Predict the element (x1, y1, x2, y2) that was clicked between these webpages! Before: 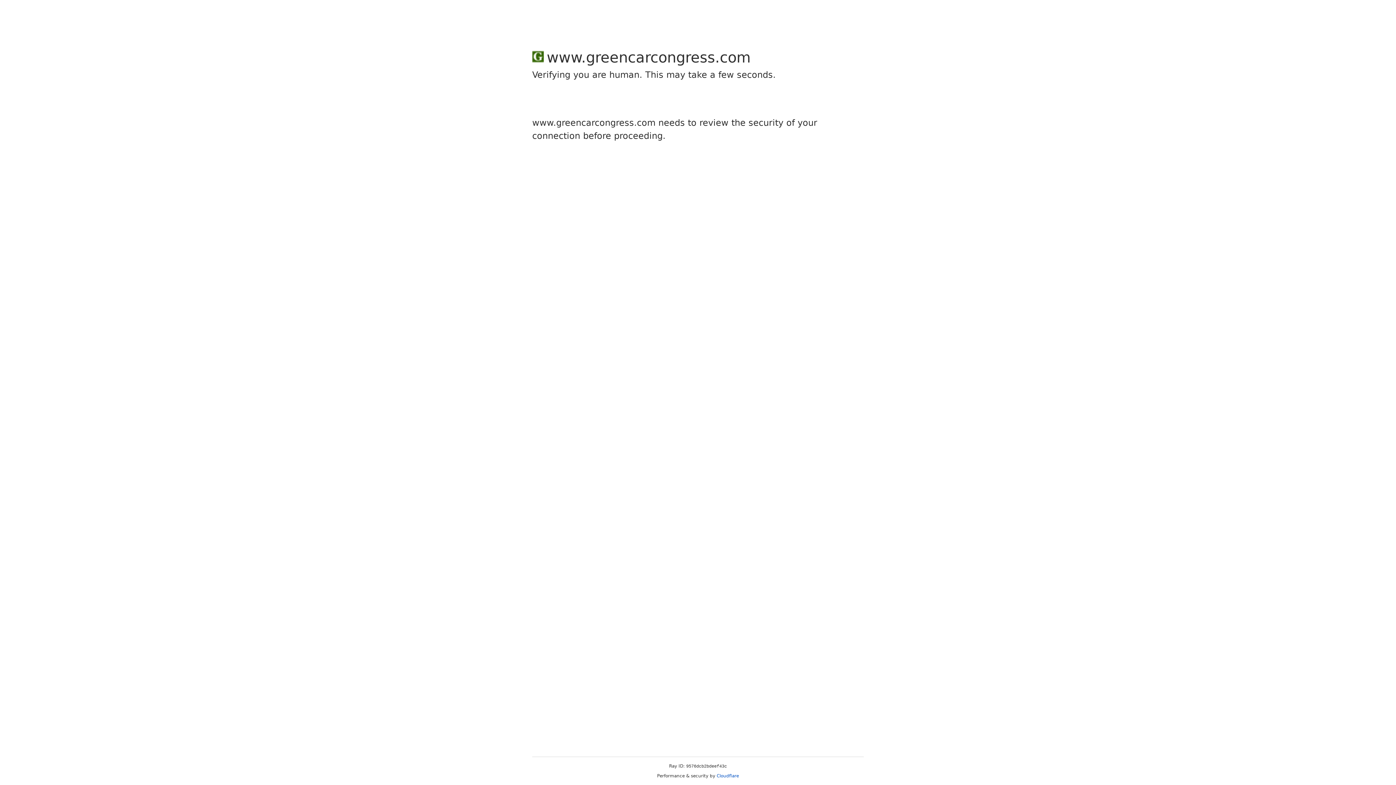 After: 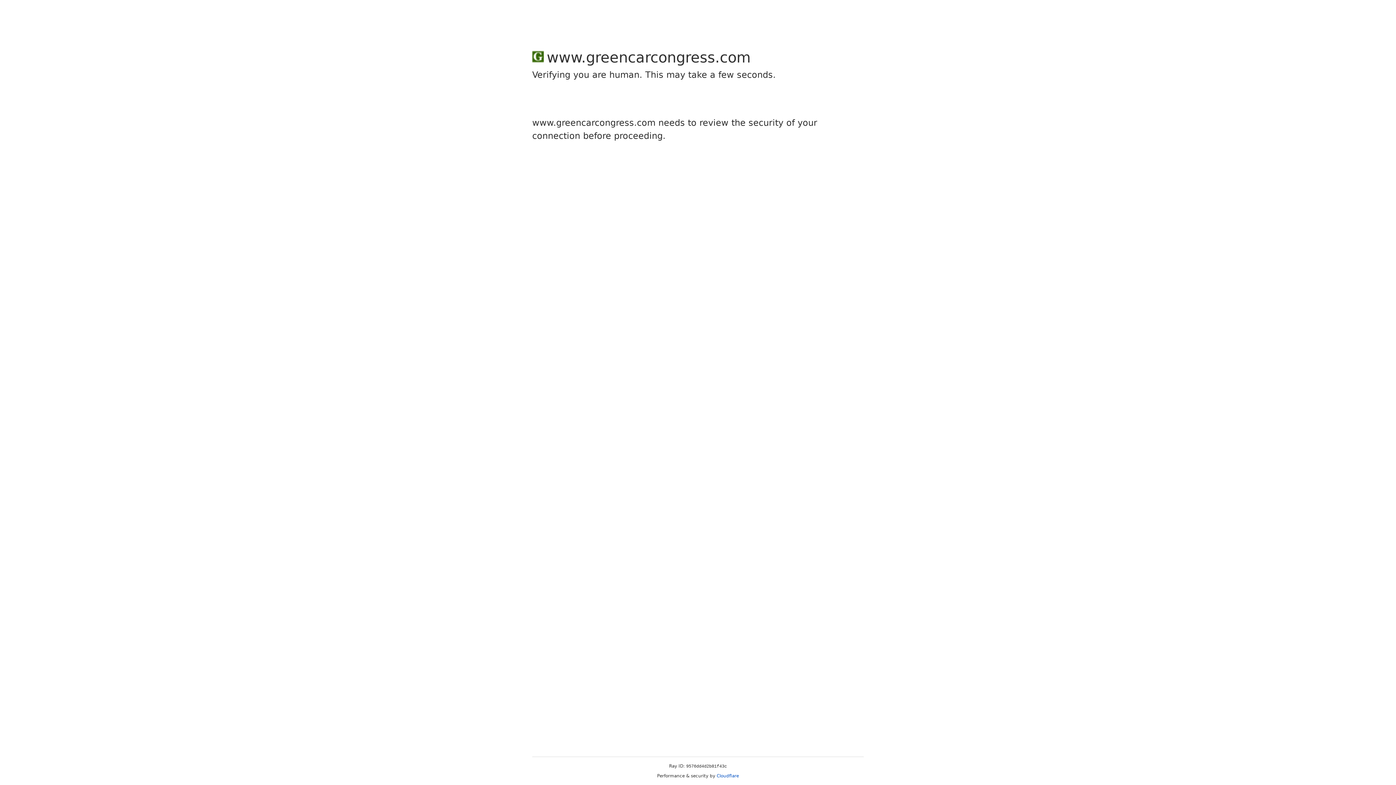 Action: label: Cloudflare bbox: (716, 773, 739, 778)